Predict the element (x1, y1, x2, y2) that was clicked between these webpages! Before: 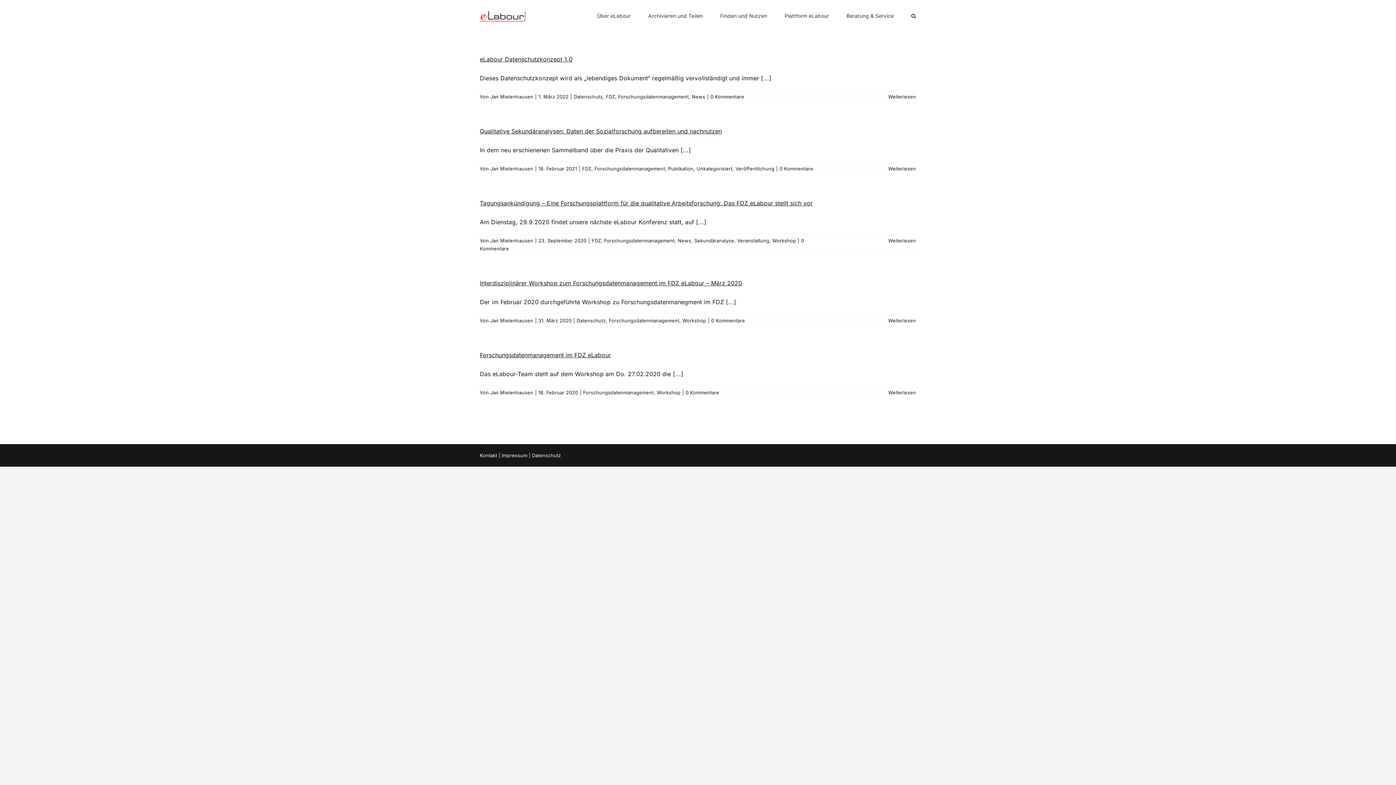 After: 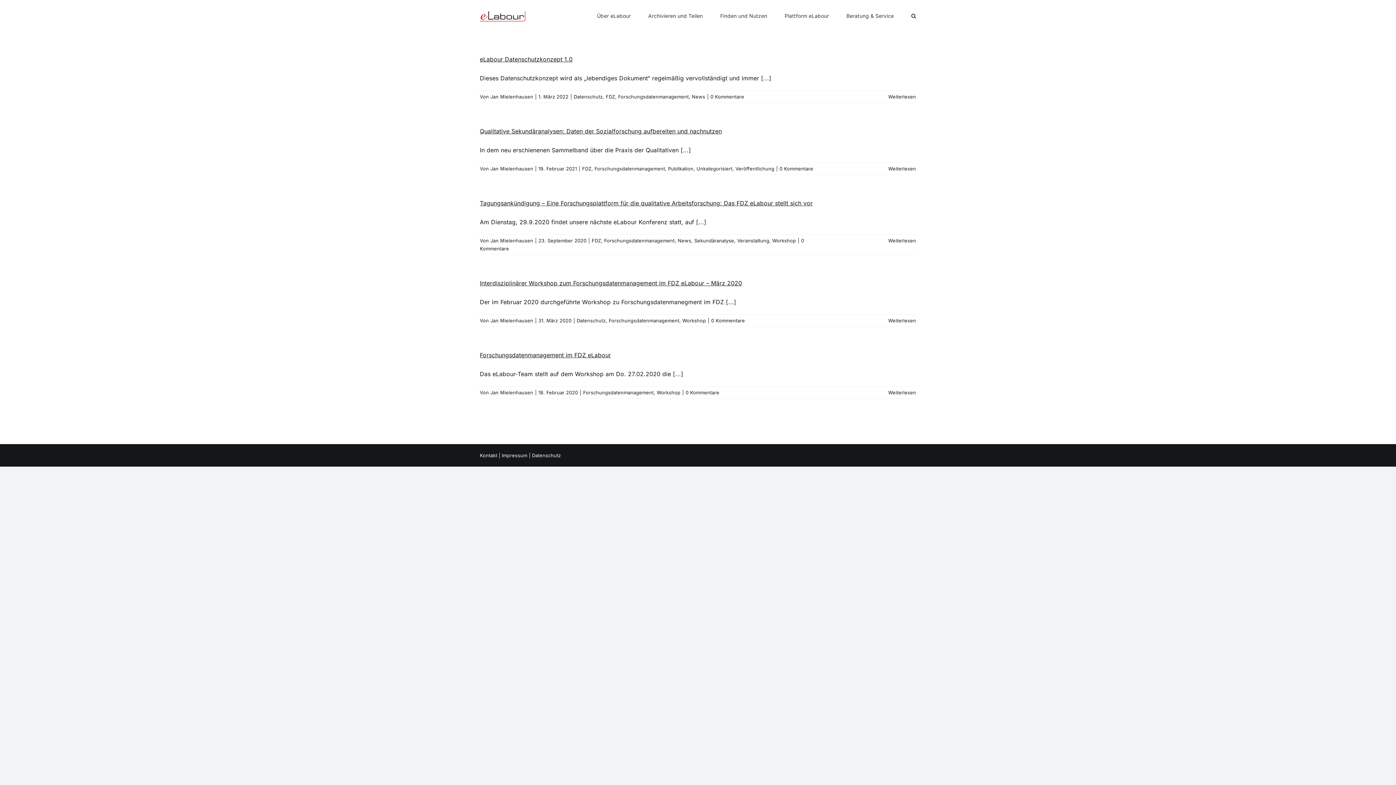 Action: bbox: (583, 389, 653, 395) label: Forschungsdatenmanagement